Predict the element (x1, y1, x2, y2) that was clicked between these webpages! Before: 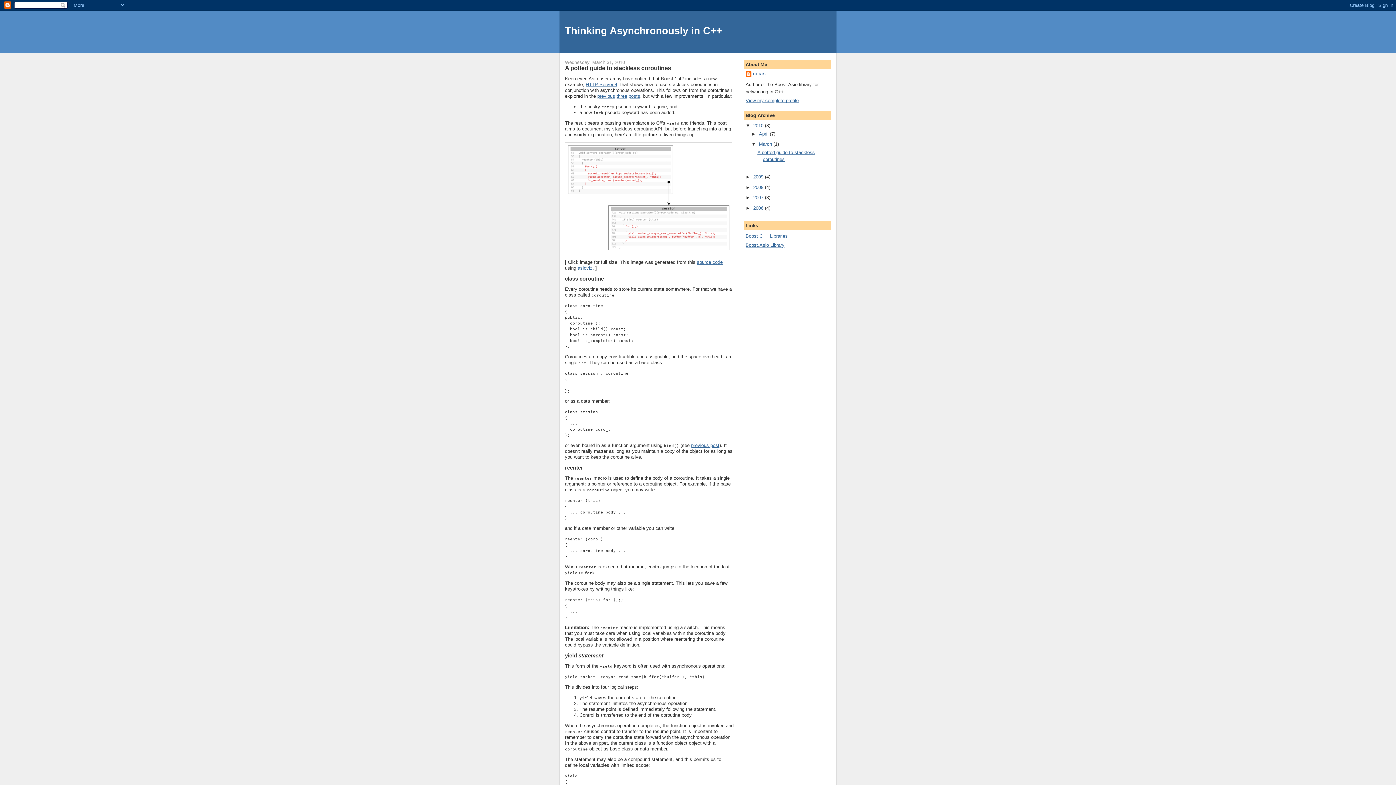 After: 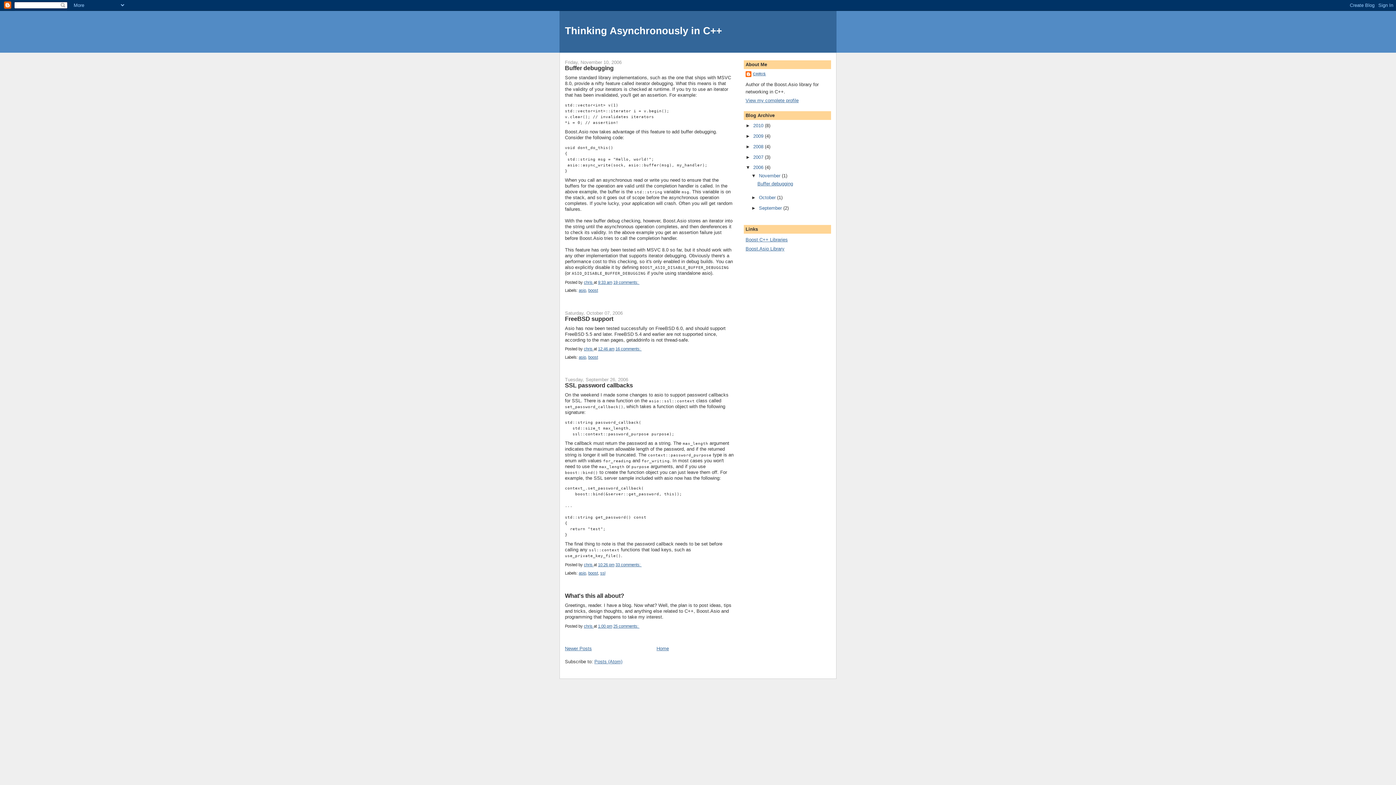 Action: bbox: (753, 205, 765, 210) label: 2006 